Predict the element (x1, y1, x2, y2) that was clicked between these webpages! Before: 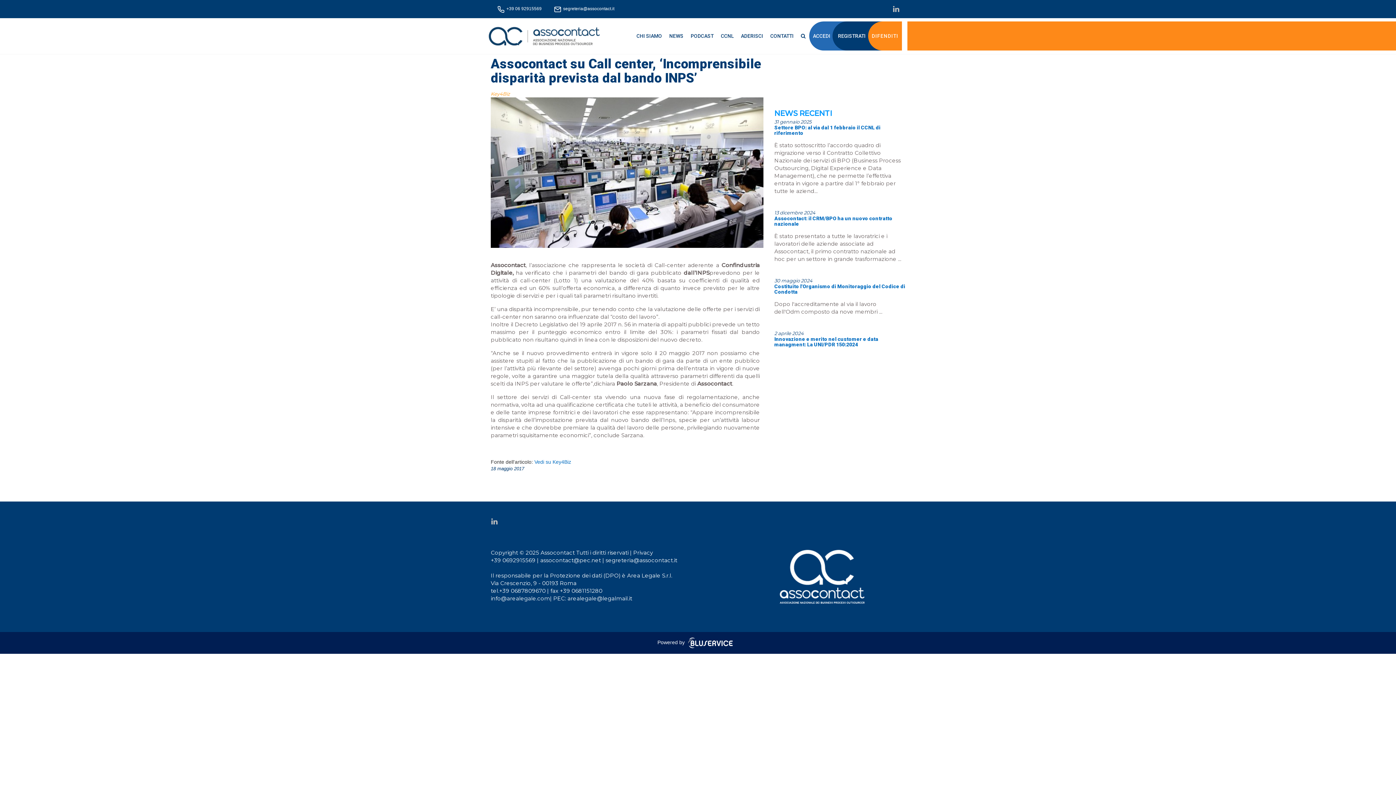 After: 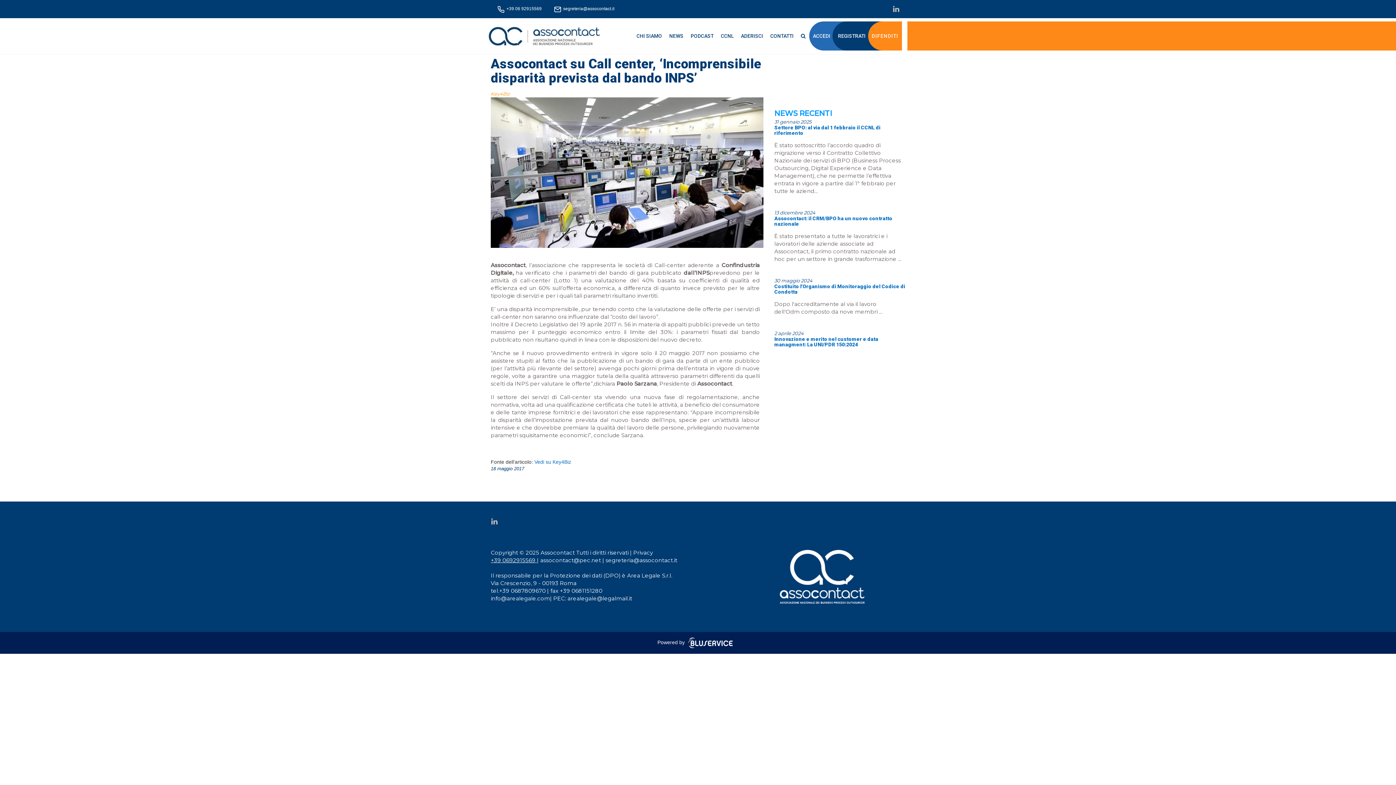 Action: bbox: (490, 556, 537, 563) label: +39 0692915569 